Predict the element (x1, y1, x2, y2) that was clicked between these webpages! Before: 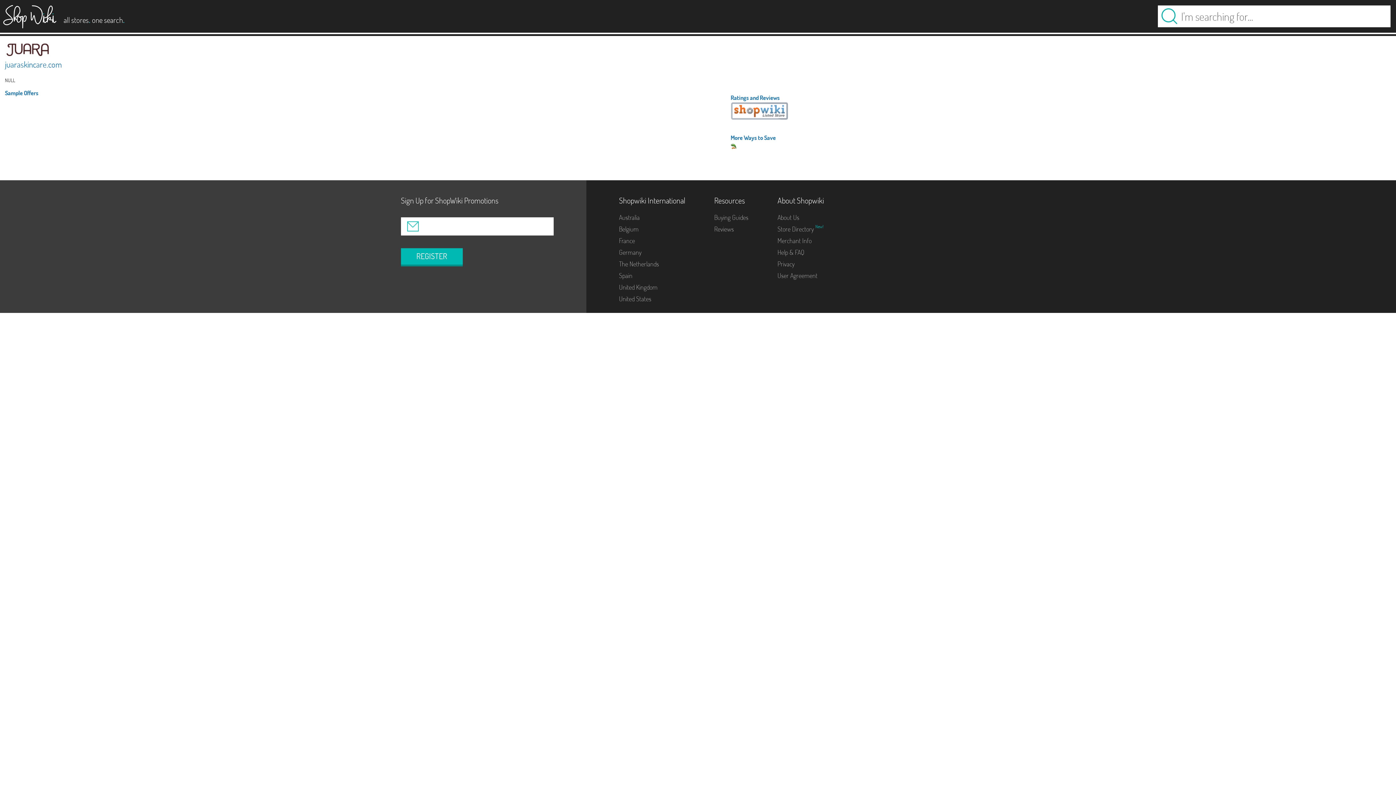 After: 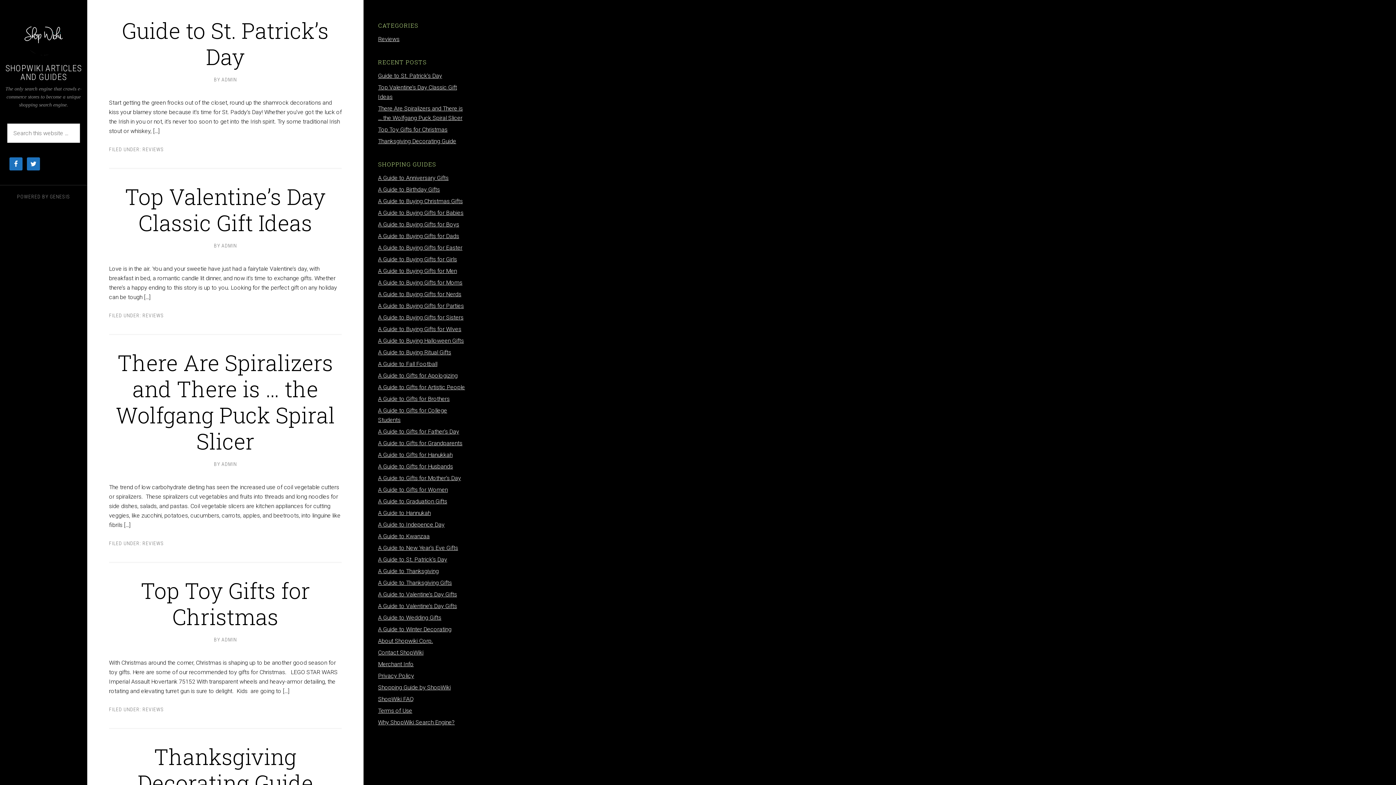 Action: bbox: (777, 236, 811, 245) label: Merchant Info